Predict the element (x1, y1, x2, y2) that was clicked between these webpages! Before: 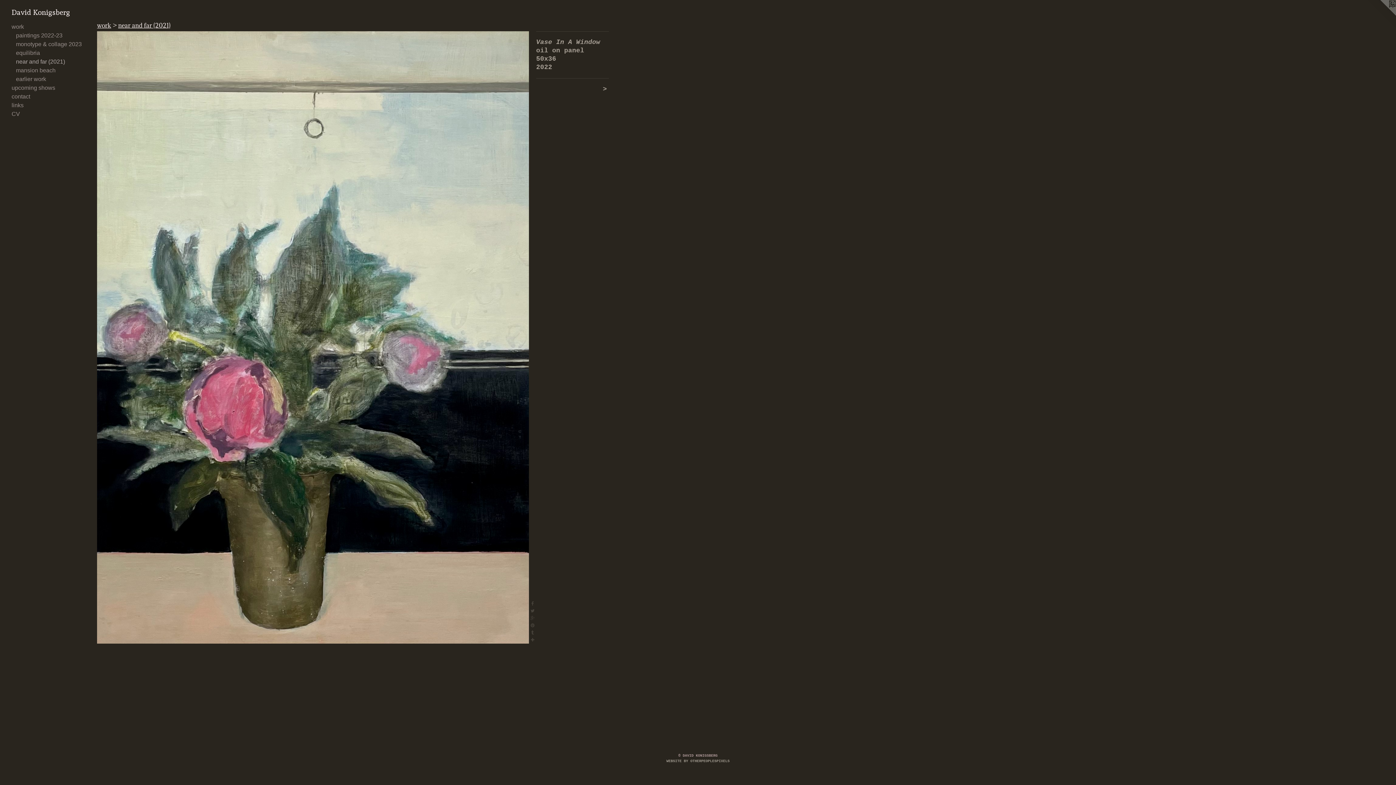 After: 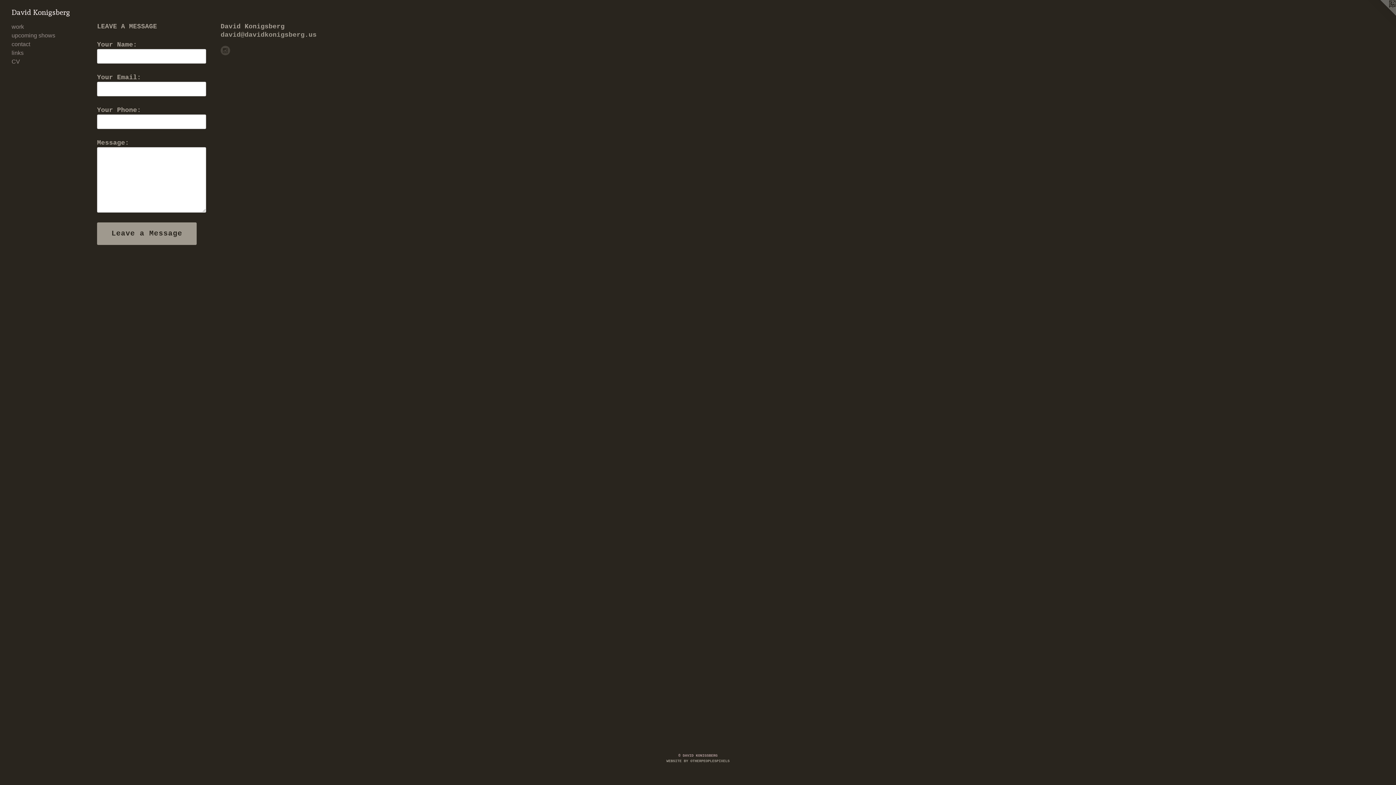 Action: label: contact bbox: (11, 92, 84, 101)